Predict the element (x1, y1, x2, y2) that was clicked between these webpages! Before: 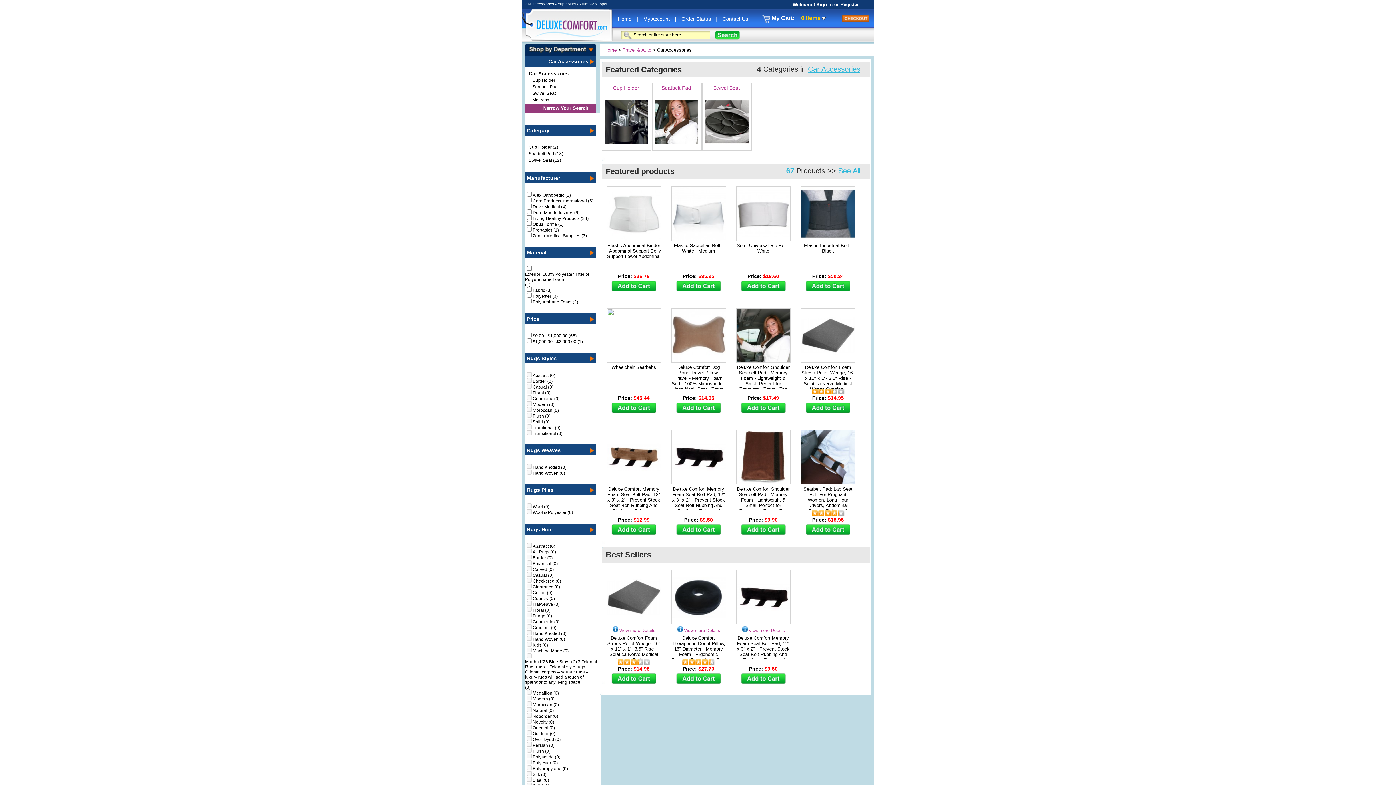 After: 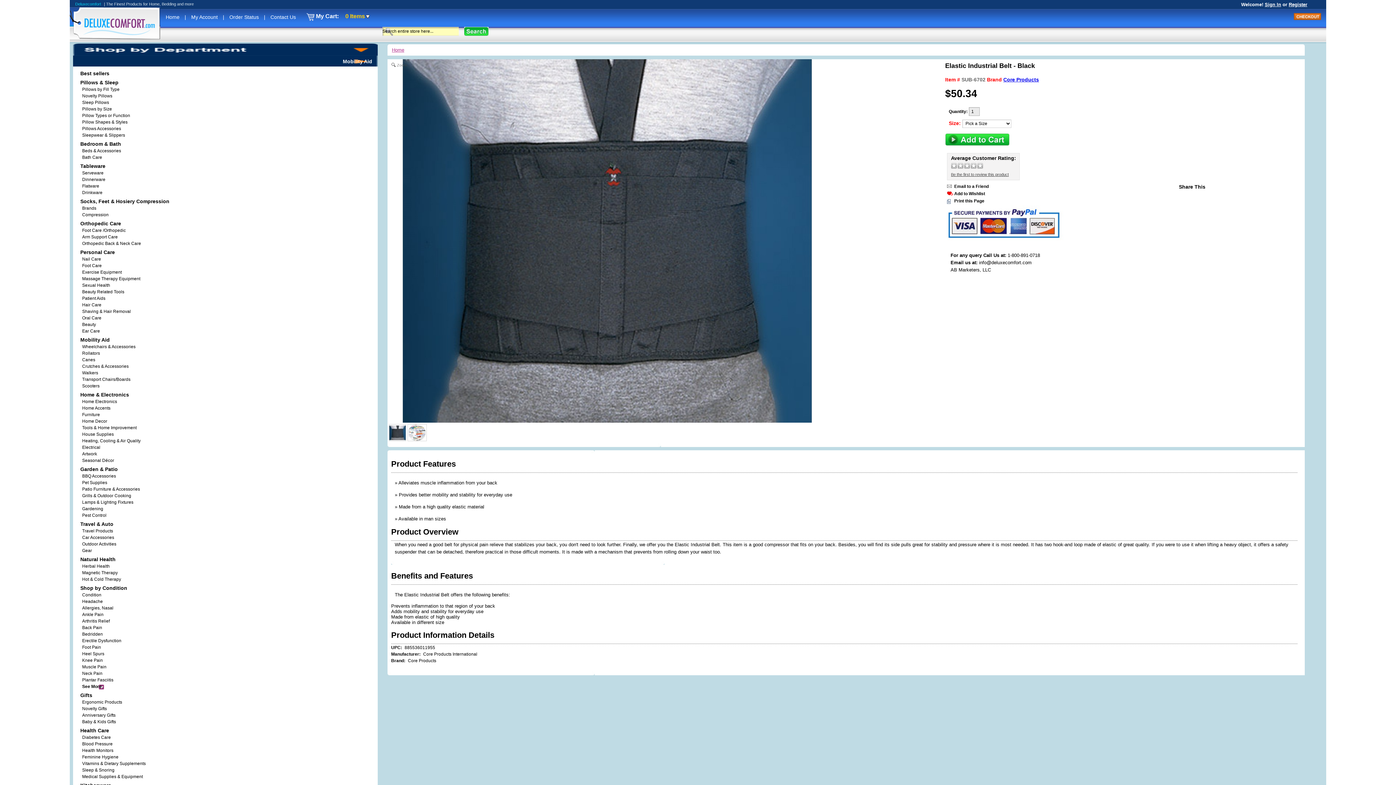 Action: bbox: (805, 286, 850, 293)